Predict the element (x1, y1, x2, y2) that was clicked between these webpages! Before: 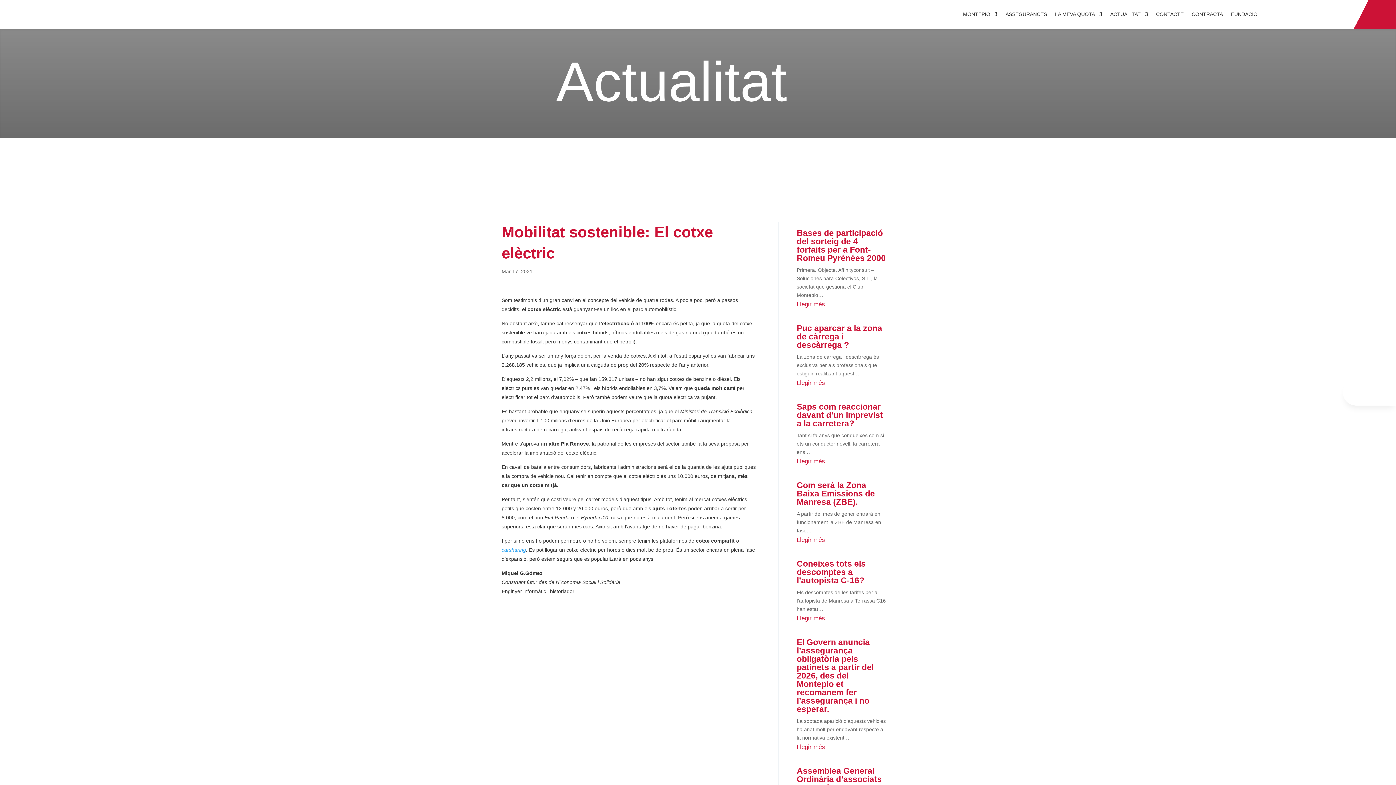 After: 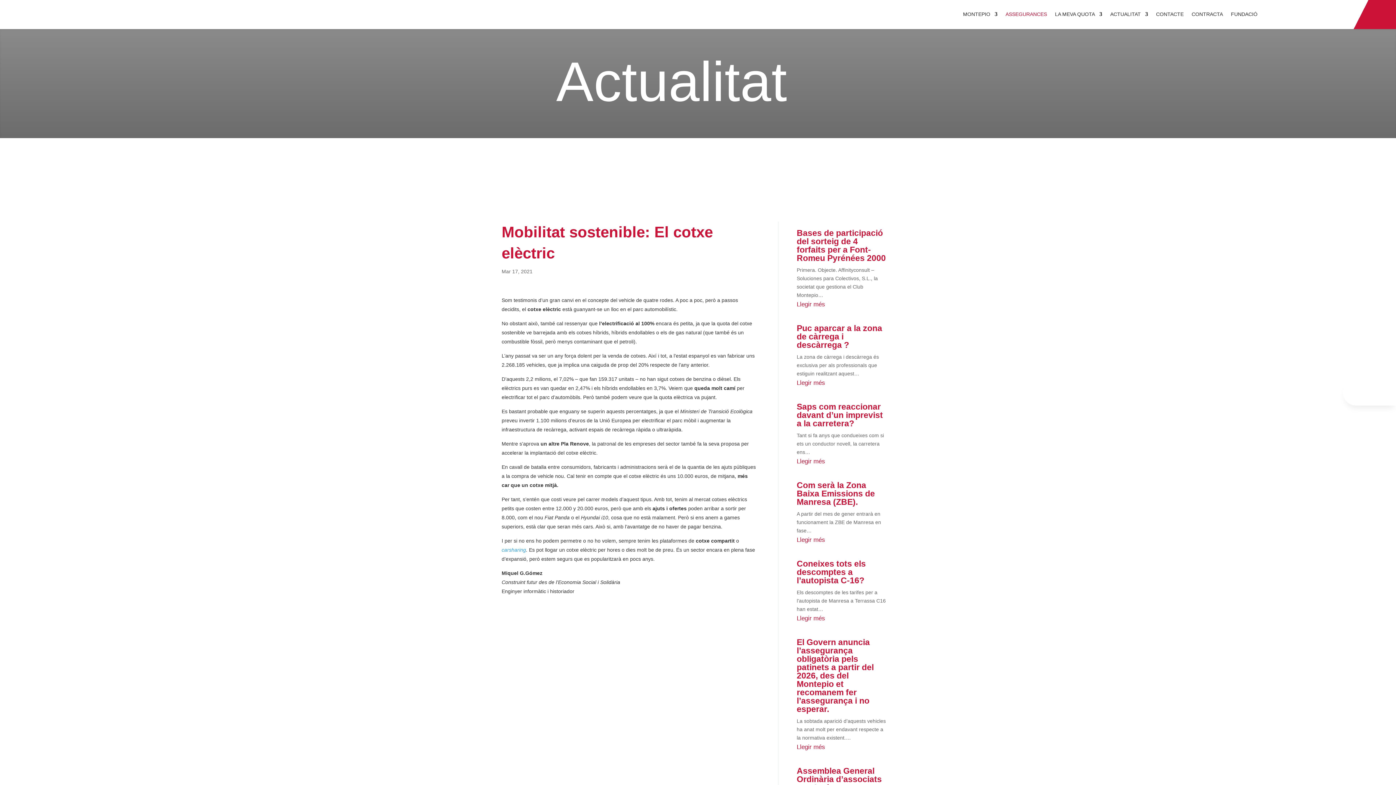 Action: label: ASSEGURANCES bbox: (1005, 0, 1047, 28)